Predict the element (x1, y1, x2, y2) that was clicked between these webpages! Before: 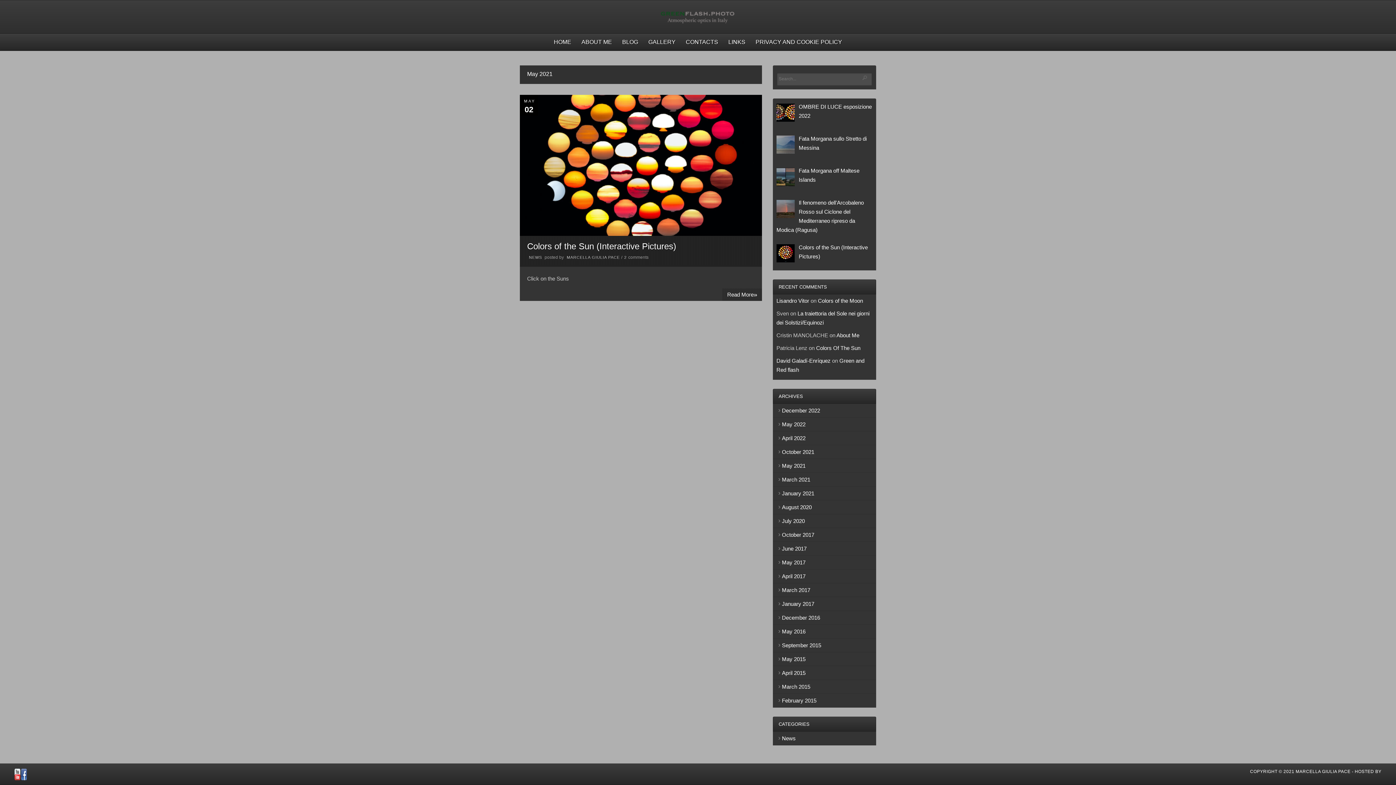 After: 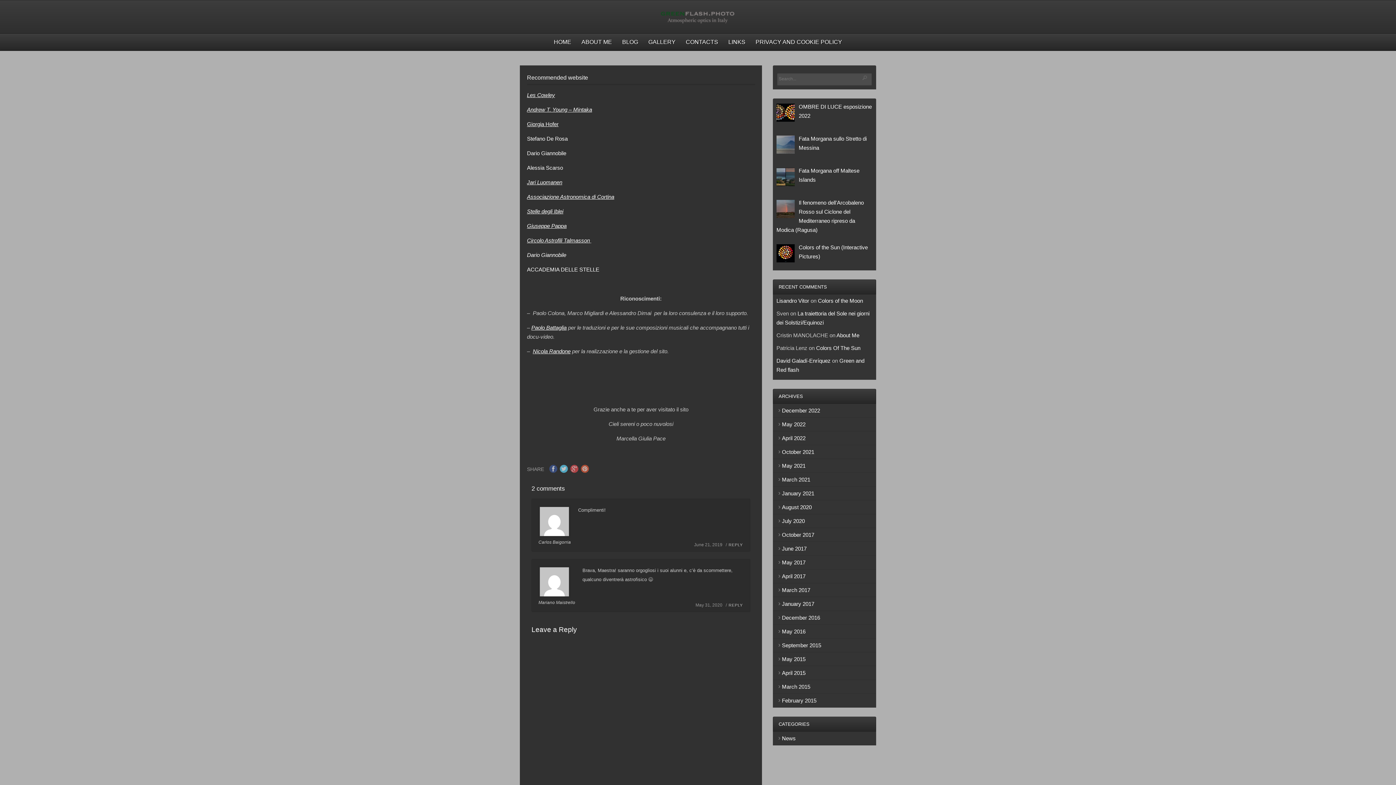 Action: label: LINKS bbox: (723, 33, 750, 50)